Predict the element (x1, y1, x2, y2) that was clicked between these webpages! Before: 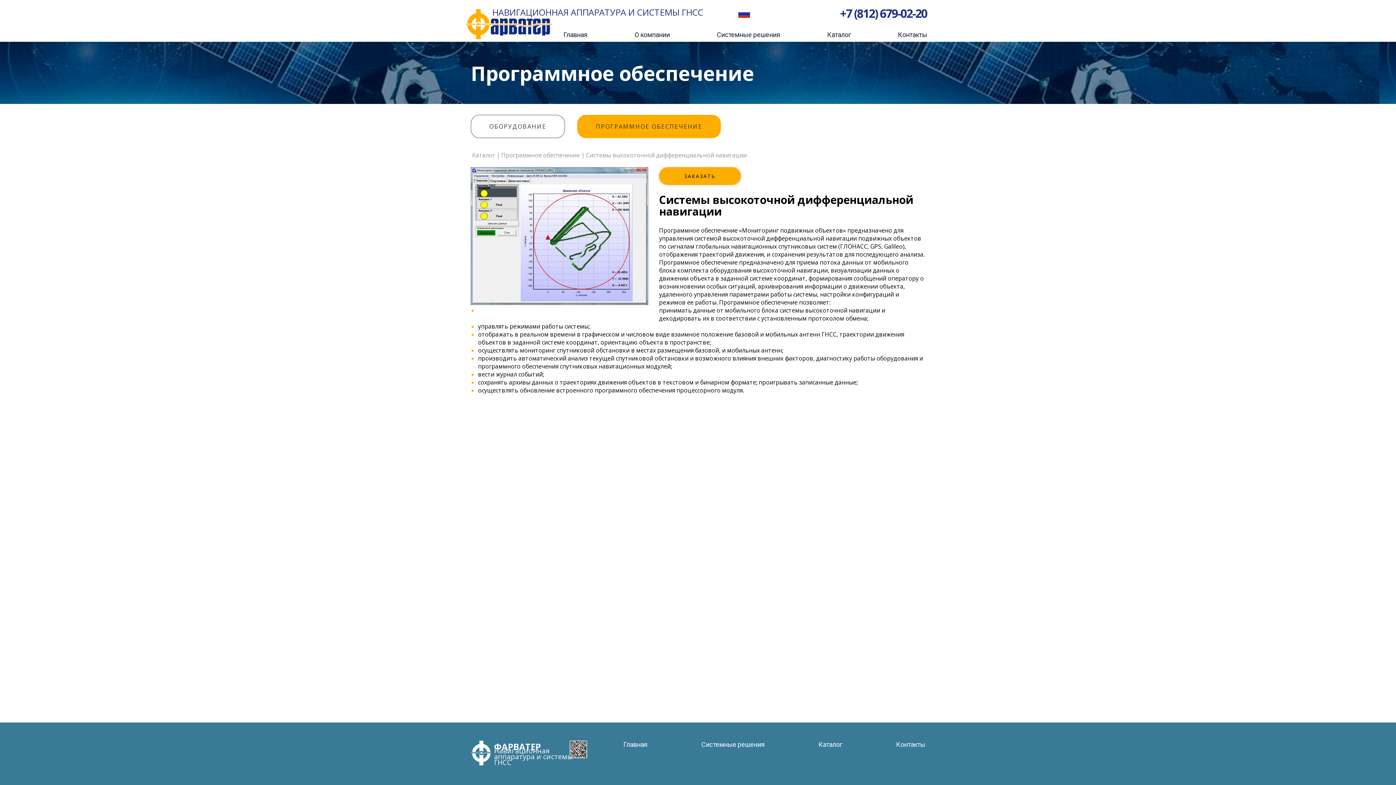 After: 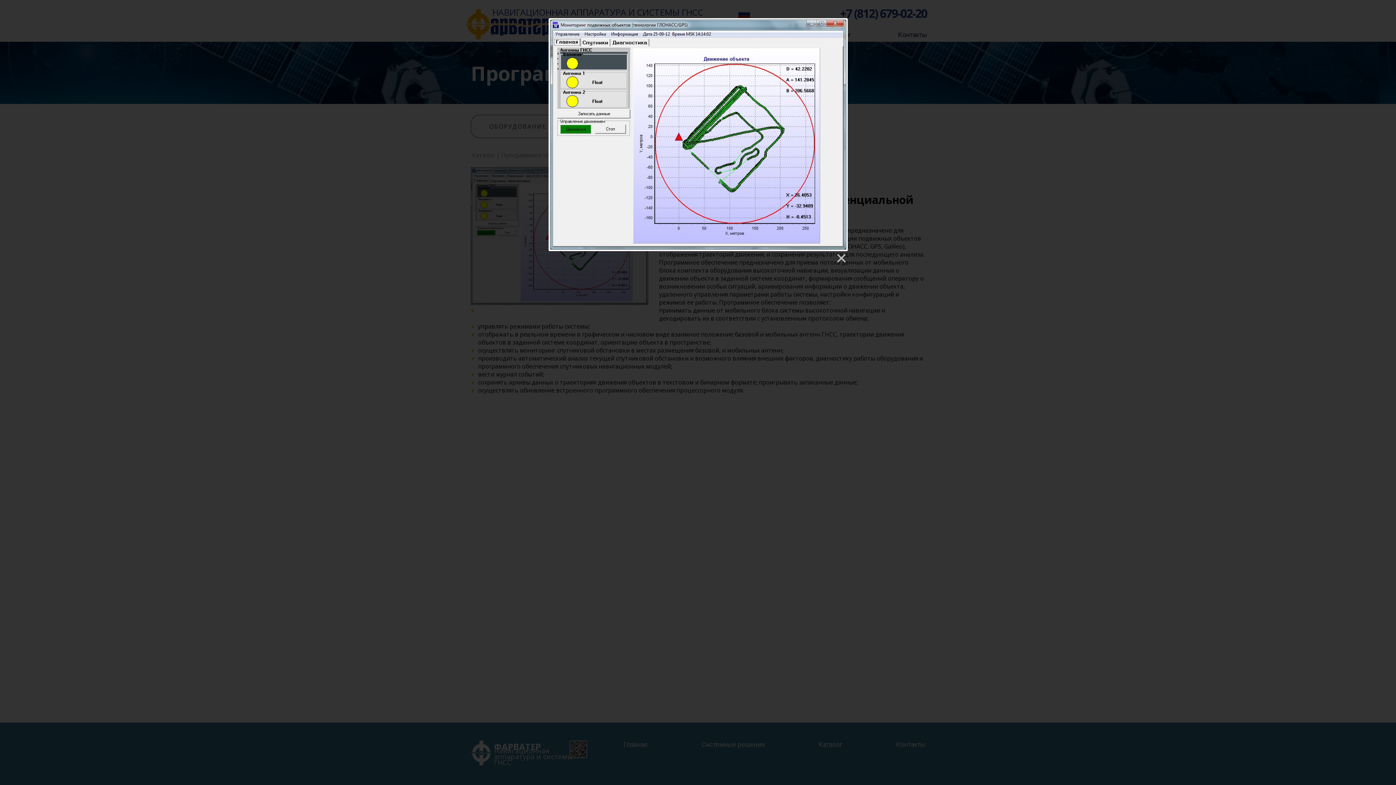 Action: bbox: (470, 167, 648, 305)